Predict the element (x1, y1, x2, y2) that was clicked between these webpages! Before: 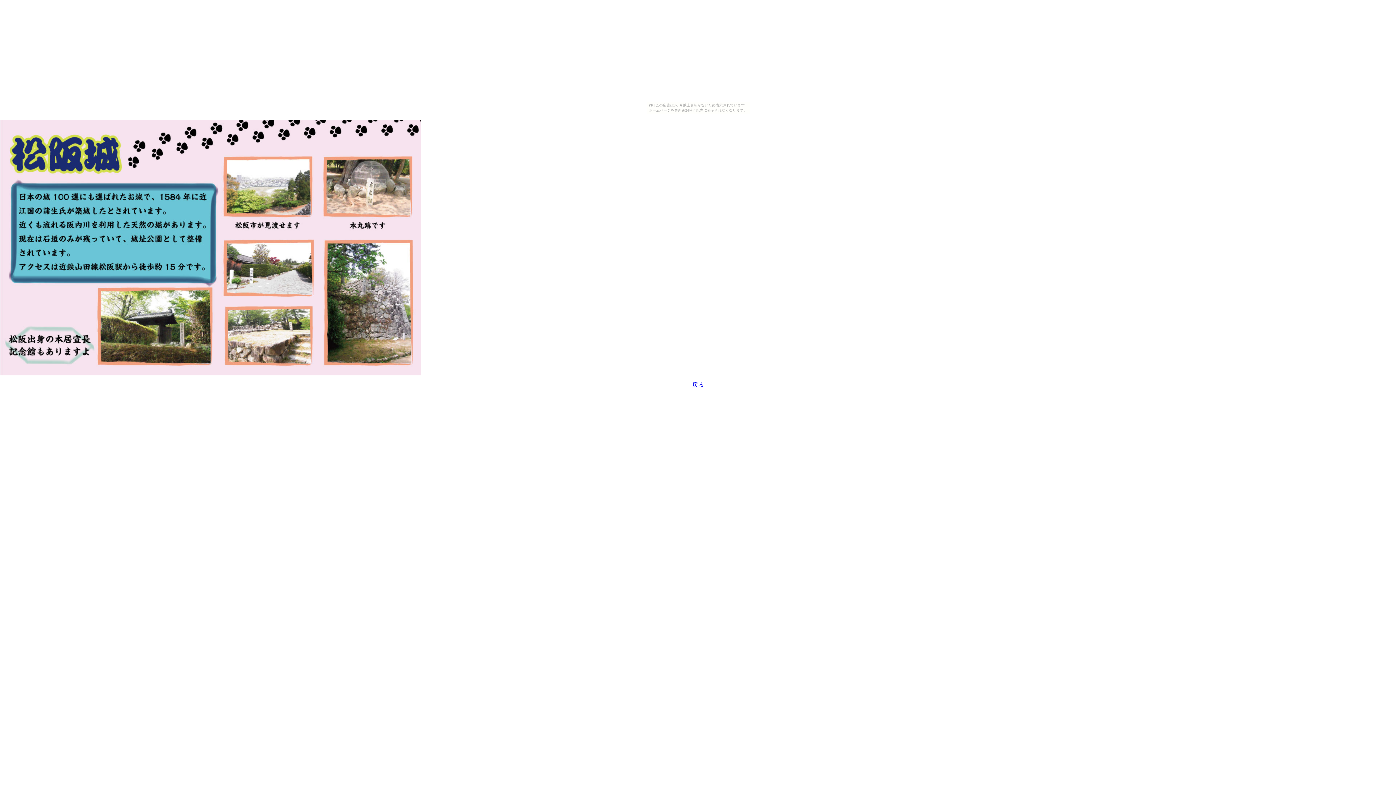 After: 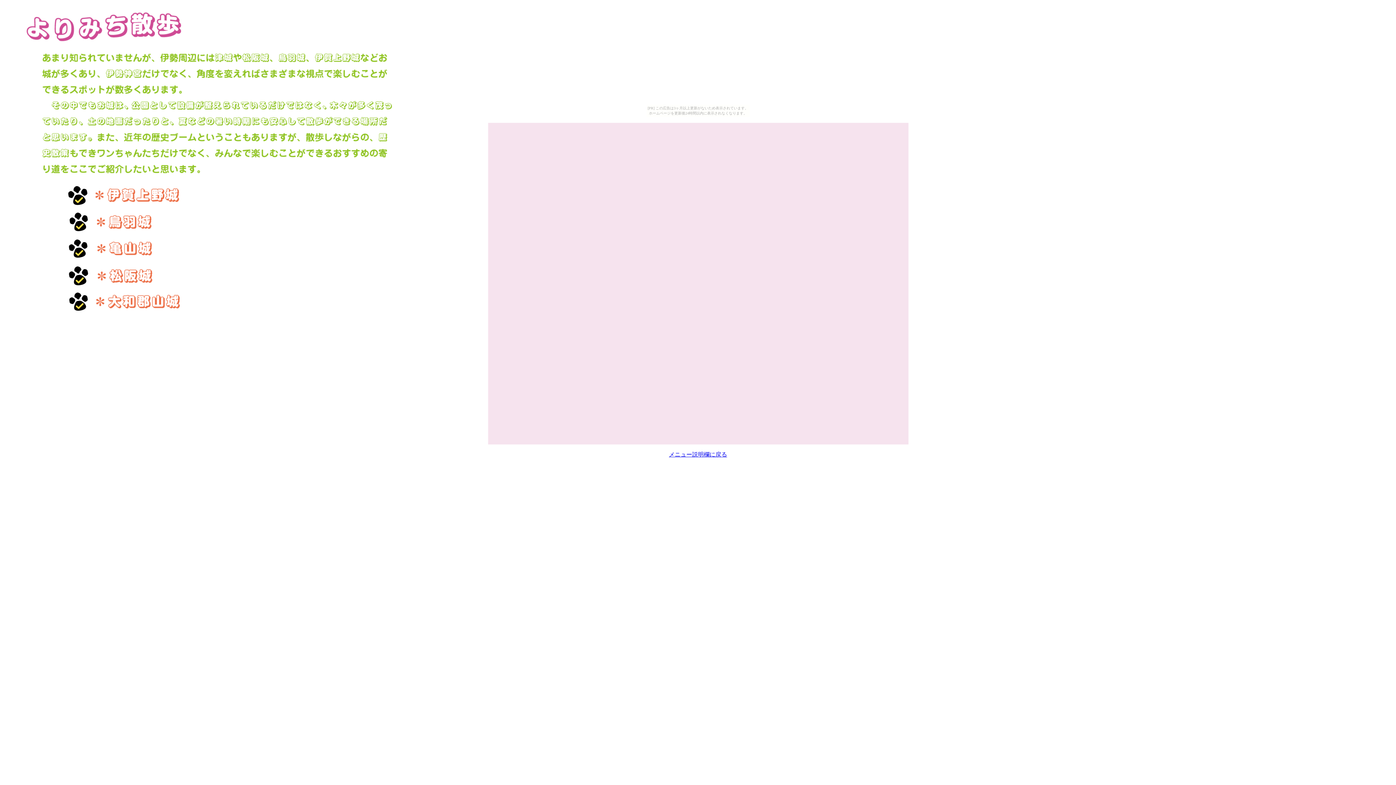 Action: label: 戻る bbox: (692, 381, 704, 388)